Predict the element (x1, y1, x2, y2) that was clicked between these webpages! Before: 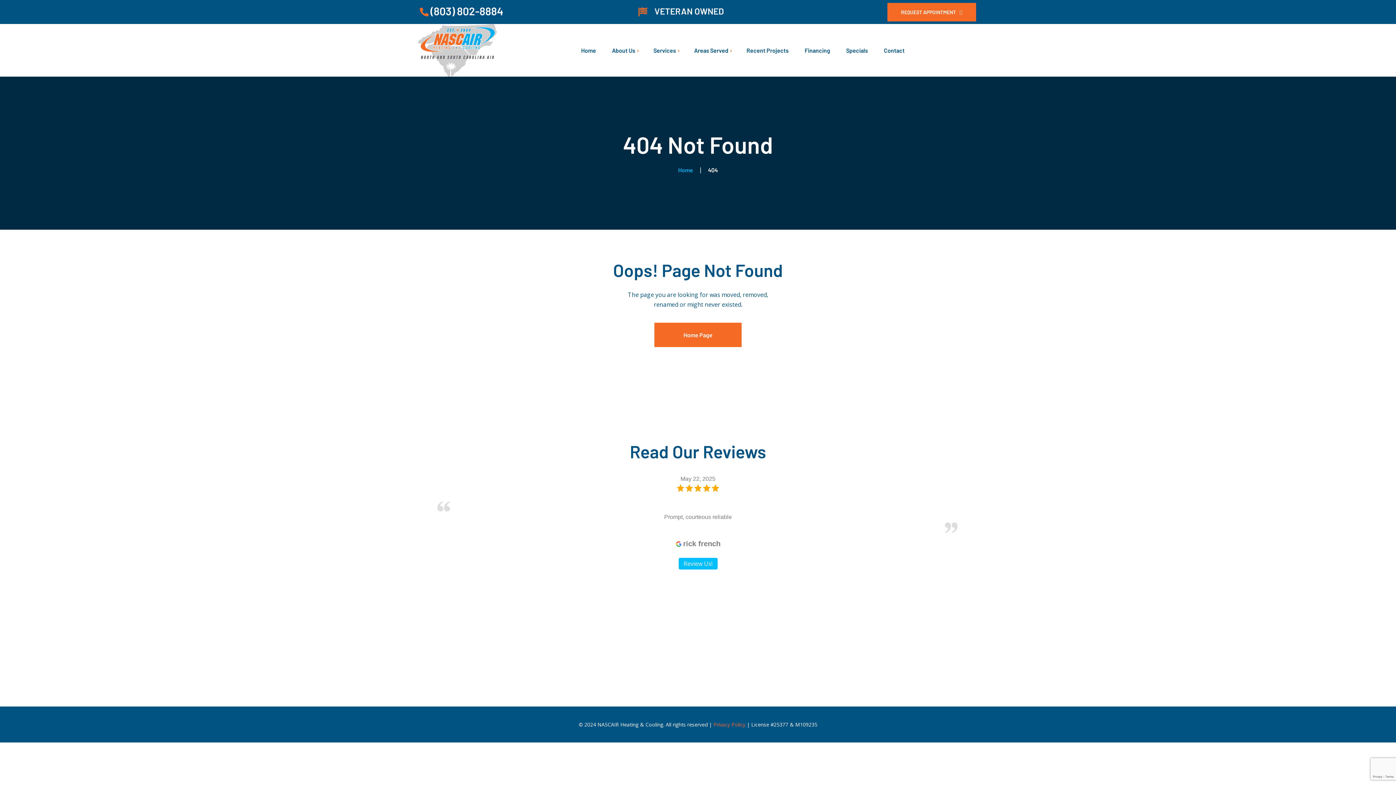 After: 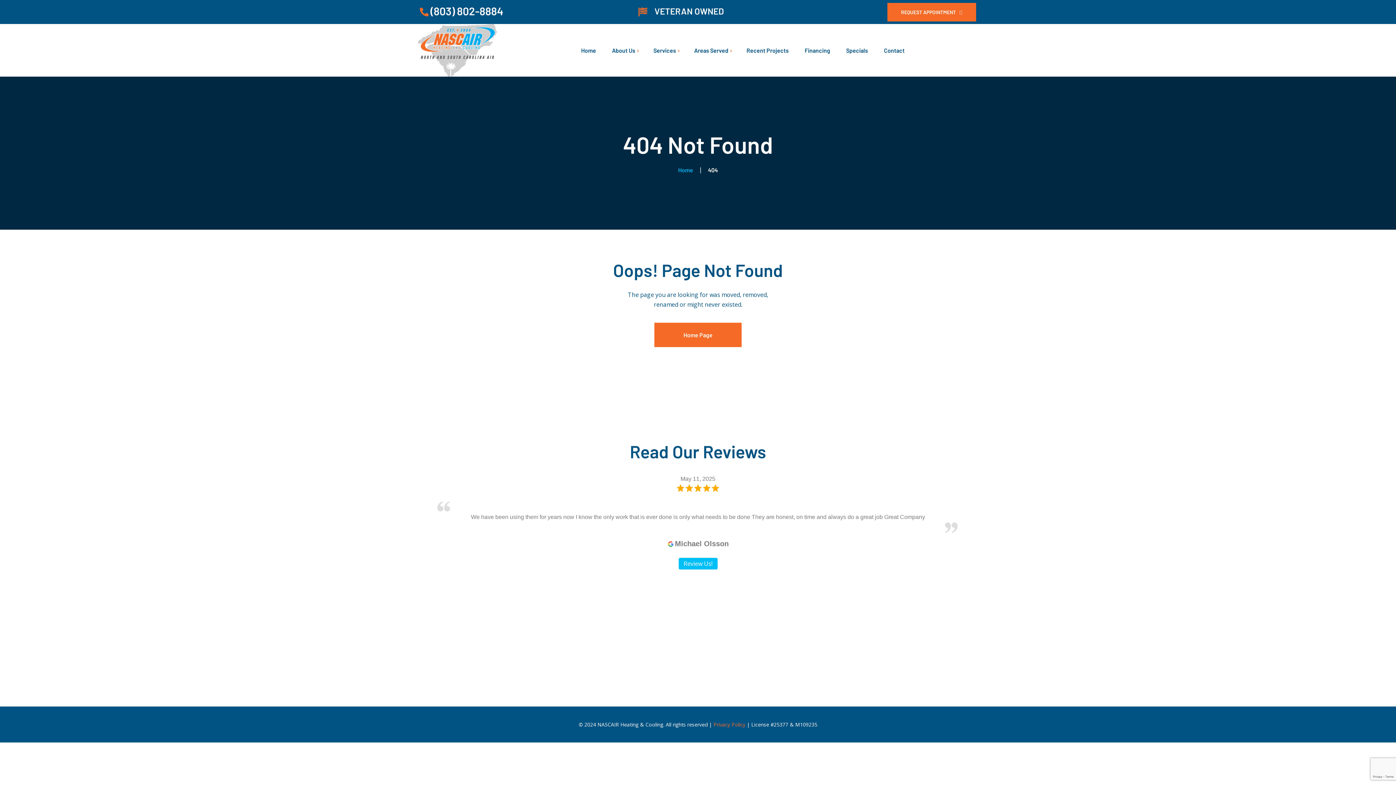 Action: bbox: (420, 3, 503, 20) label: (803) 802-8884
